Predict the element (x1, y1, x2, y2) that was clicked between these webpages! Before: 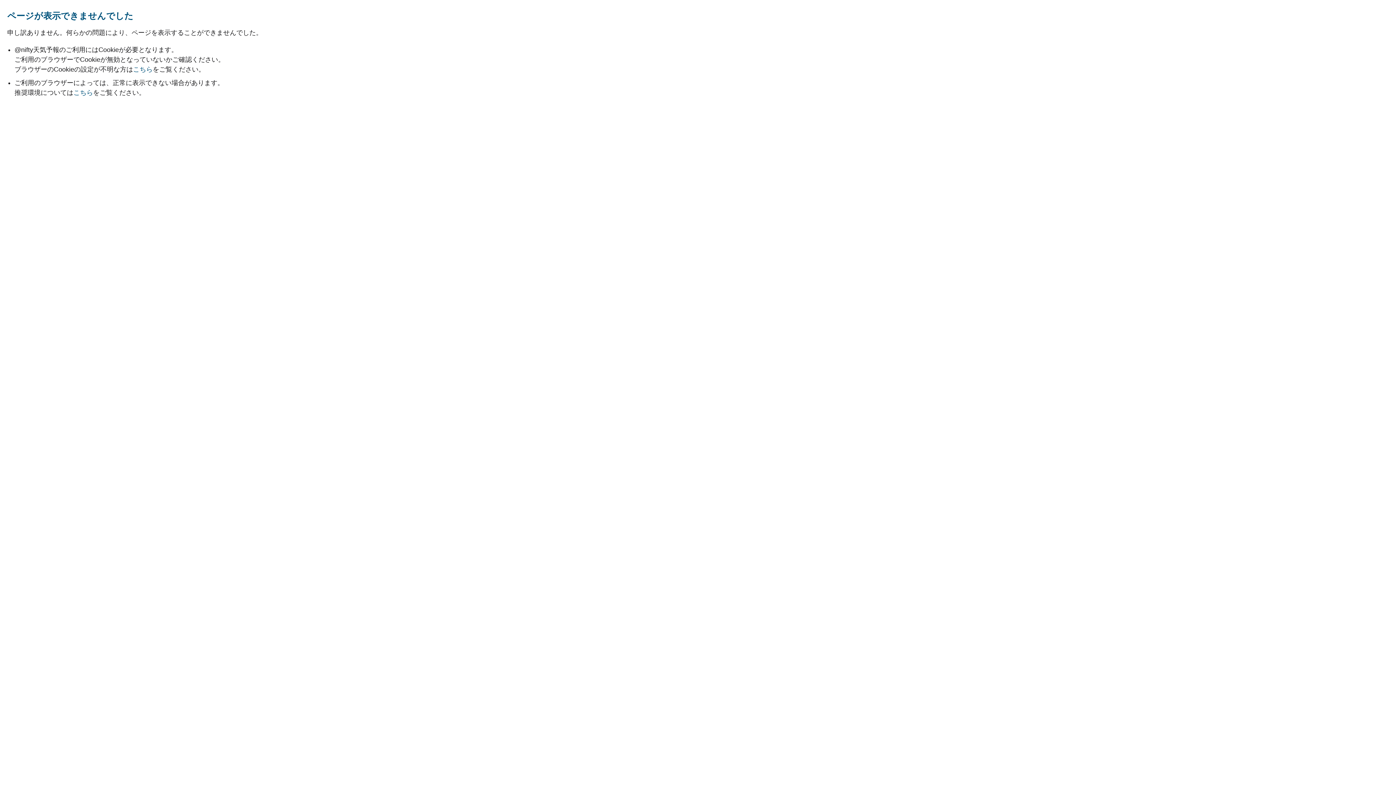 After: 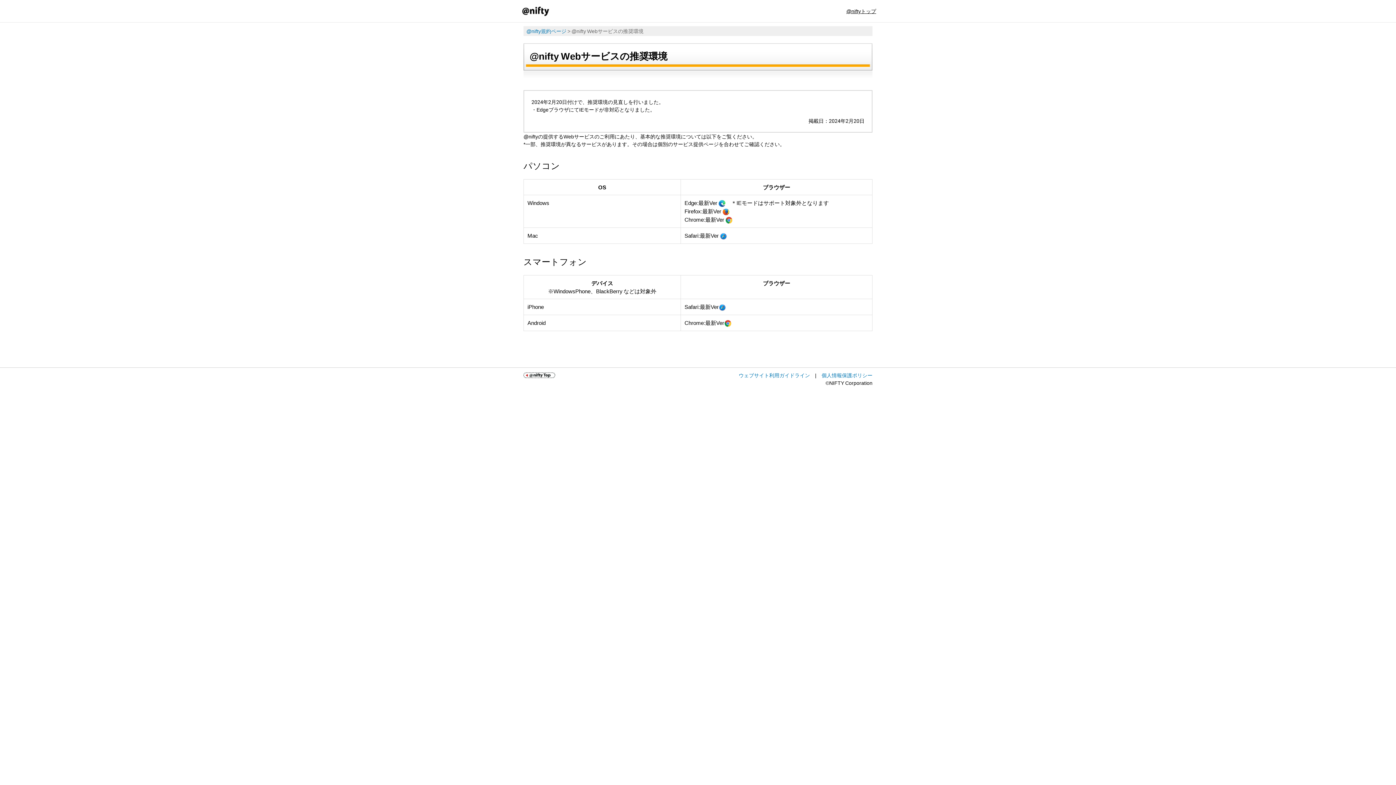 Action: bbox: (73, 89, 93, 96) label: こちら